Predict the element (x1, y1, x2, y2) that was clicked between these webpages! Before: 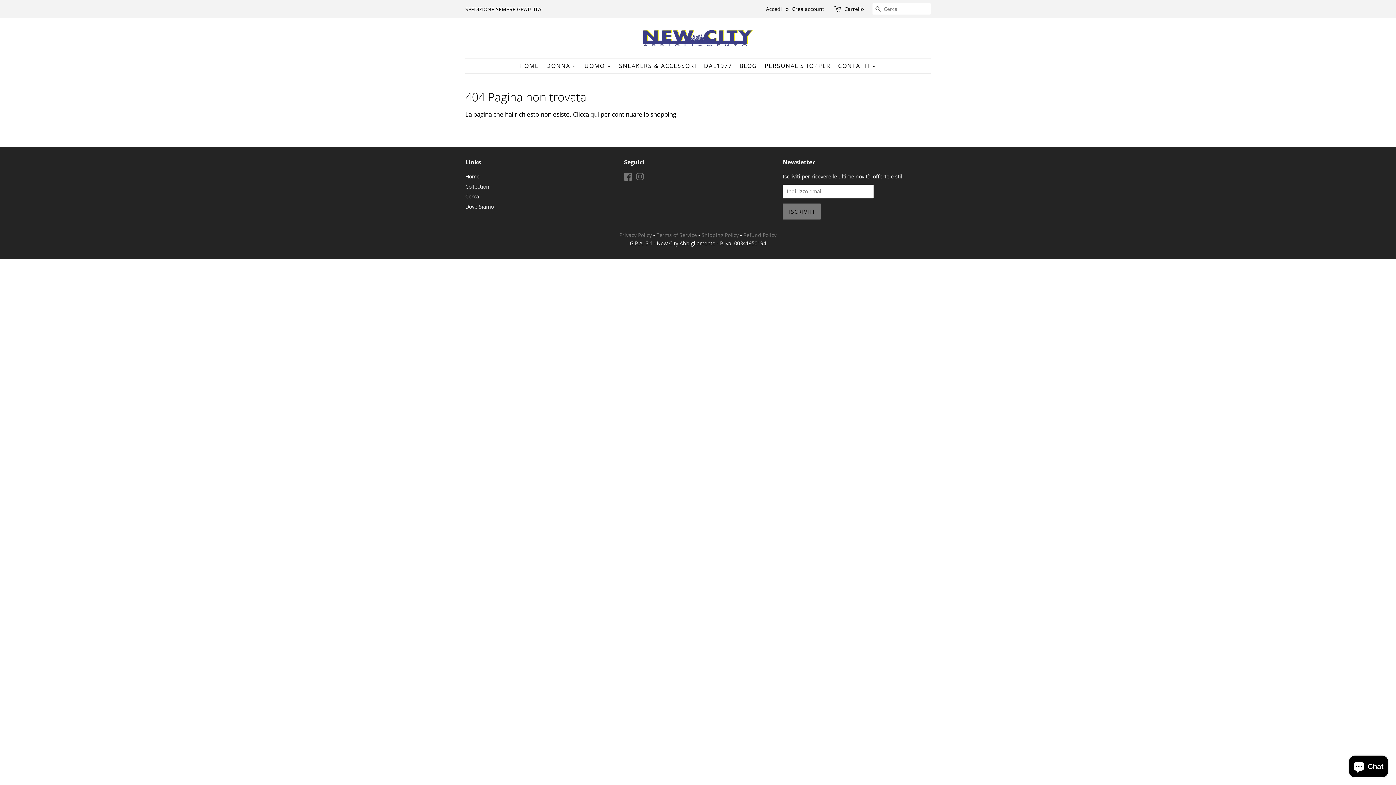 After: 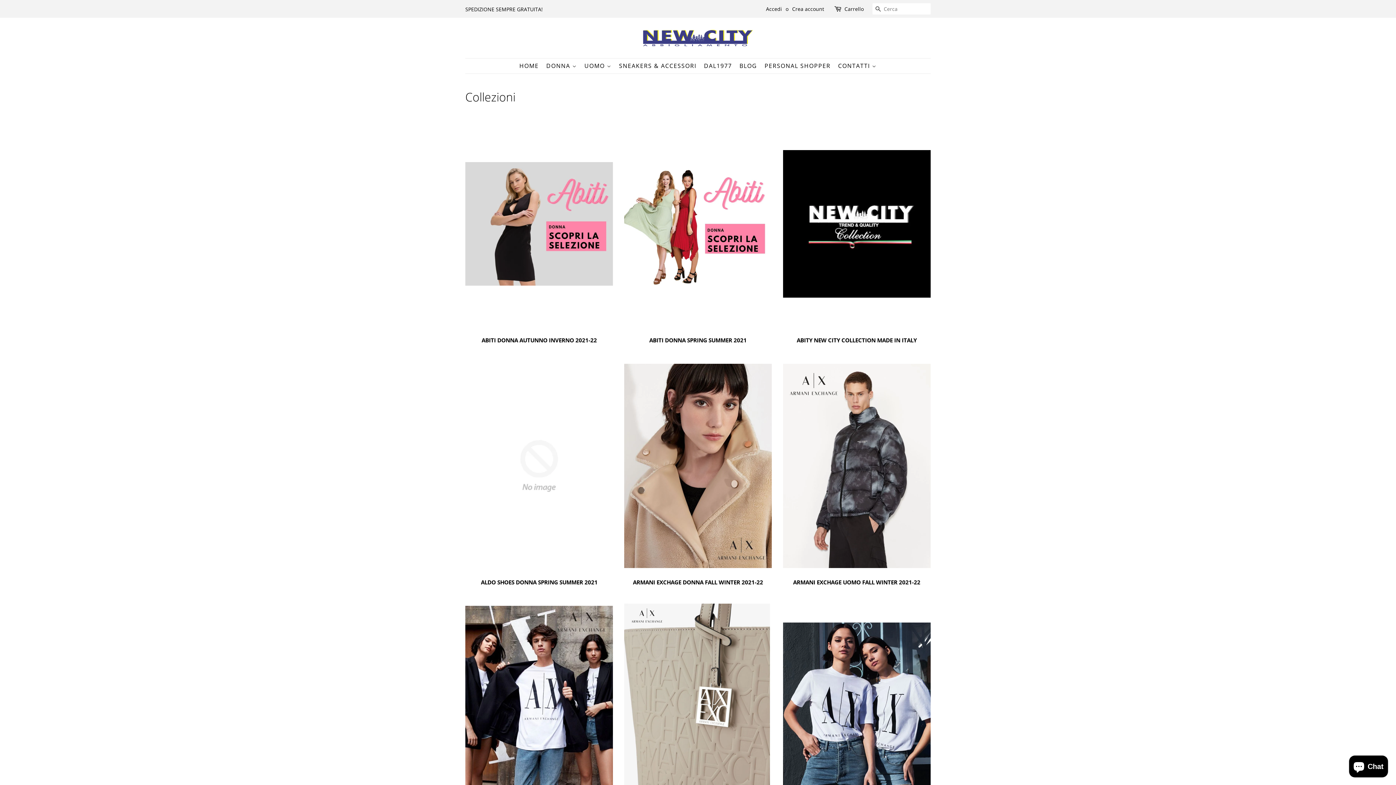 Action: label: Collection bbox: (465, 183, 489, 190)